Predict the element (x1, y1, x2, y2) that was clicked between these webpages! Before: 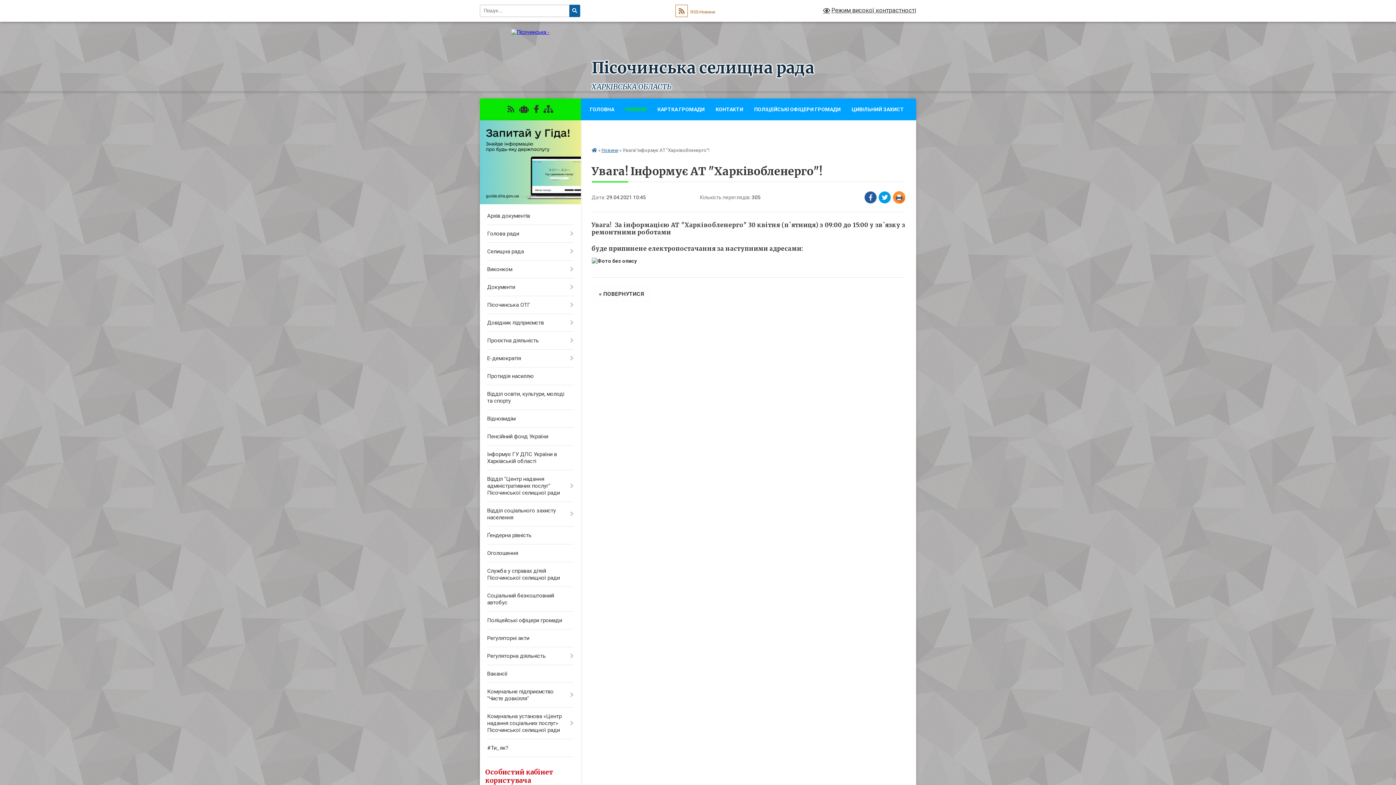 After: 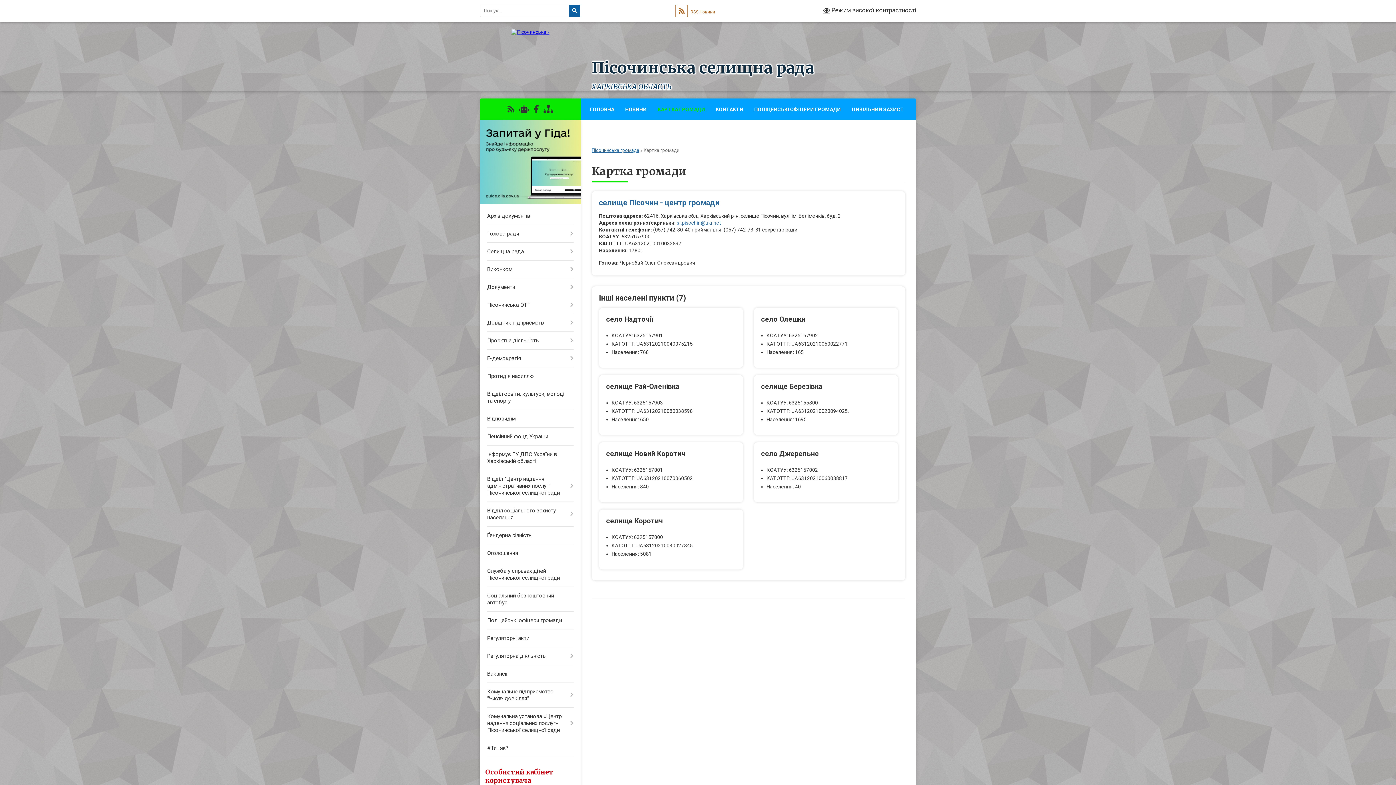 Action: bbox: (652, 98, 710, 120) label: КАРТКА ГРОМАДИ